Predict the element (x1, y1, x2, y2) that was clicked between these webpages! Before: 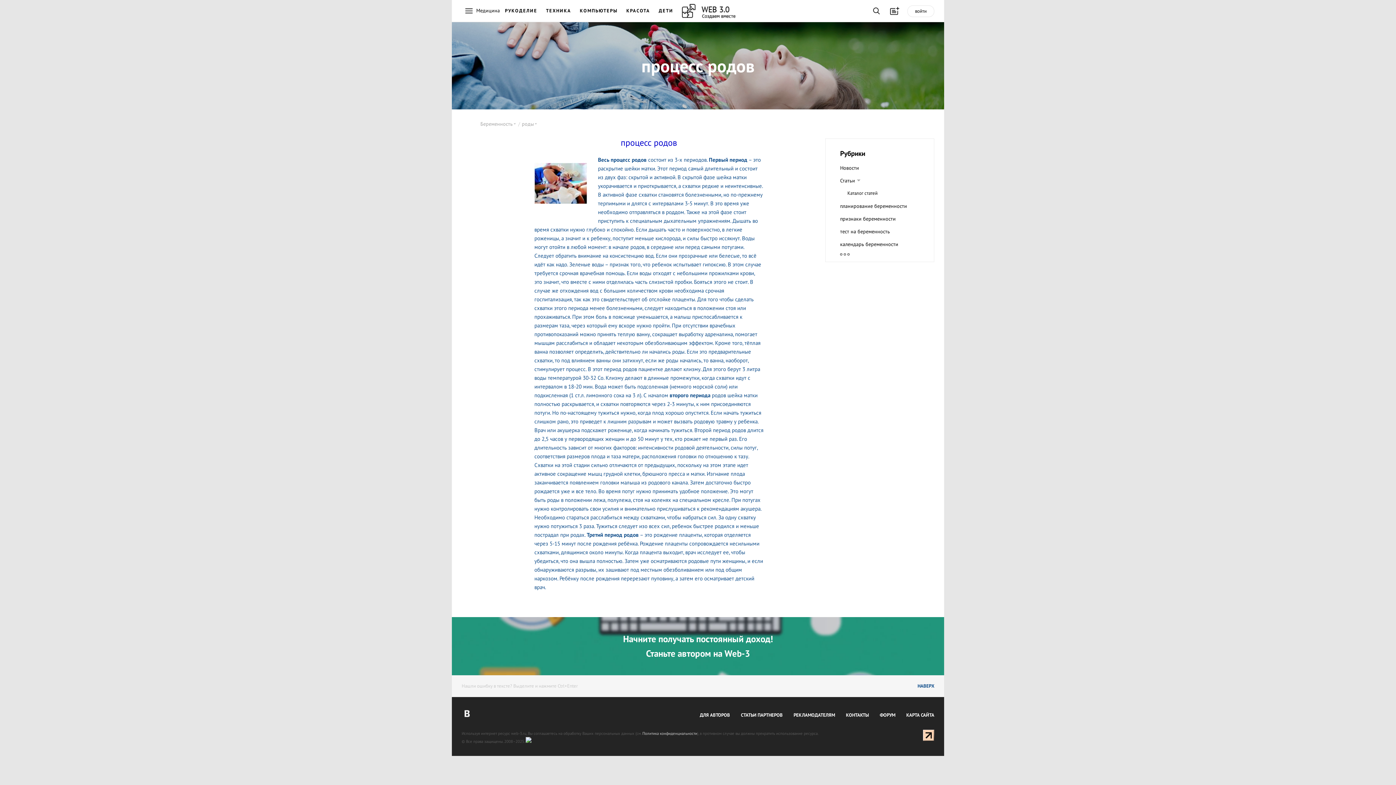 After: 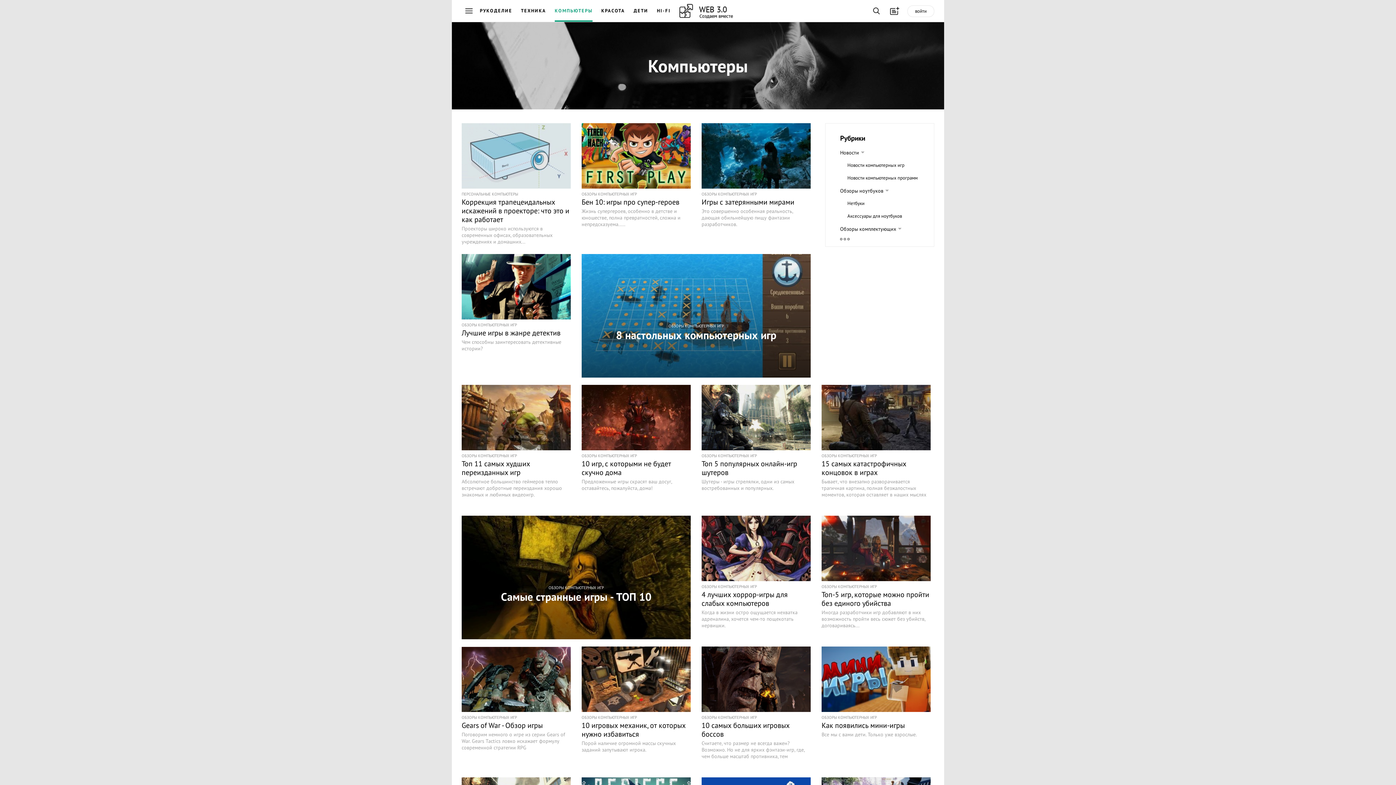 Action: bbox: (580, 7, 617, 16) label: КОМПЬЮТЕРЫ